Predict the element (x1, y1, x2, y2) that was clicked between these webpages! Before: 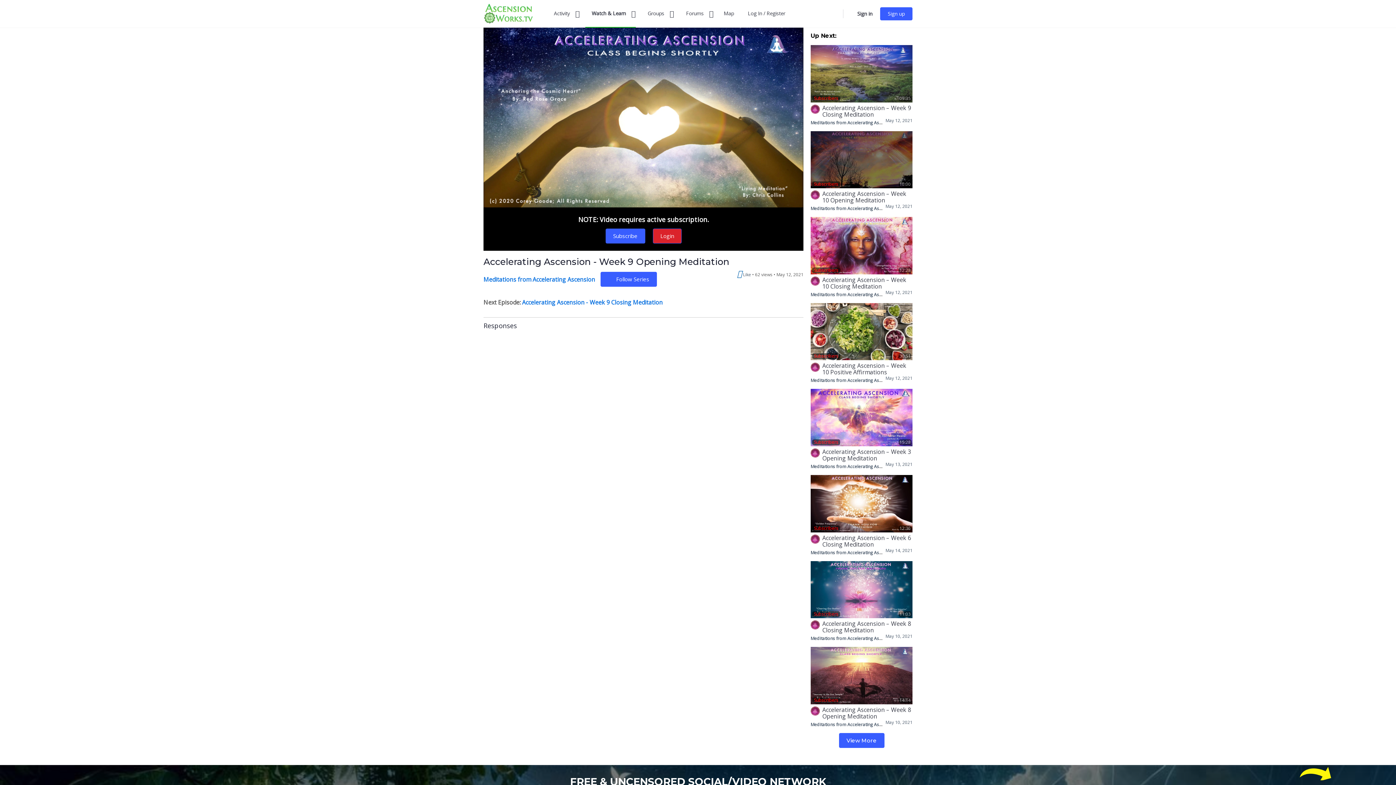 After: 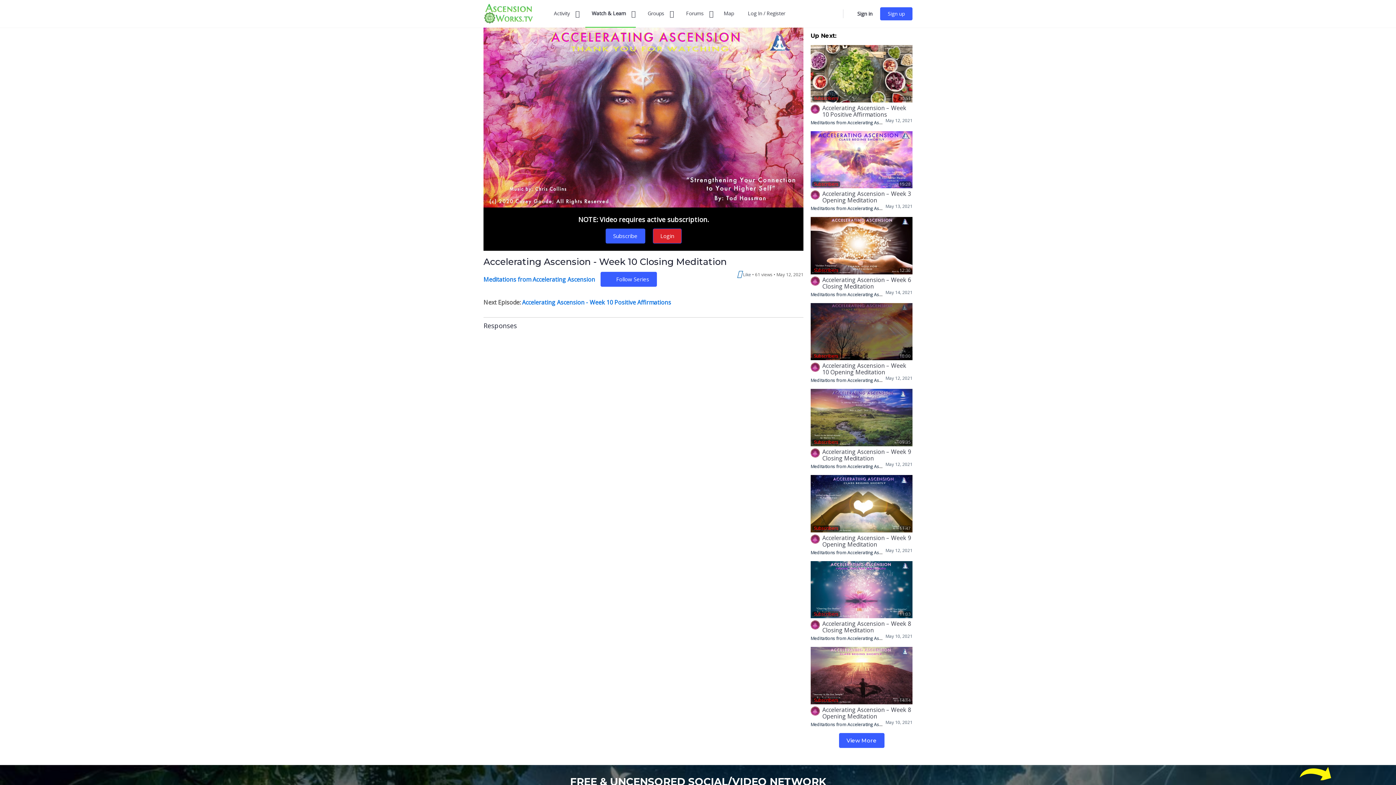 Action: label: May 12, 2021 bbox: (885, 289, 912, 295)